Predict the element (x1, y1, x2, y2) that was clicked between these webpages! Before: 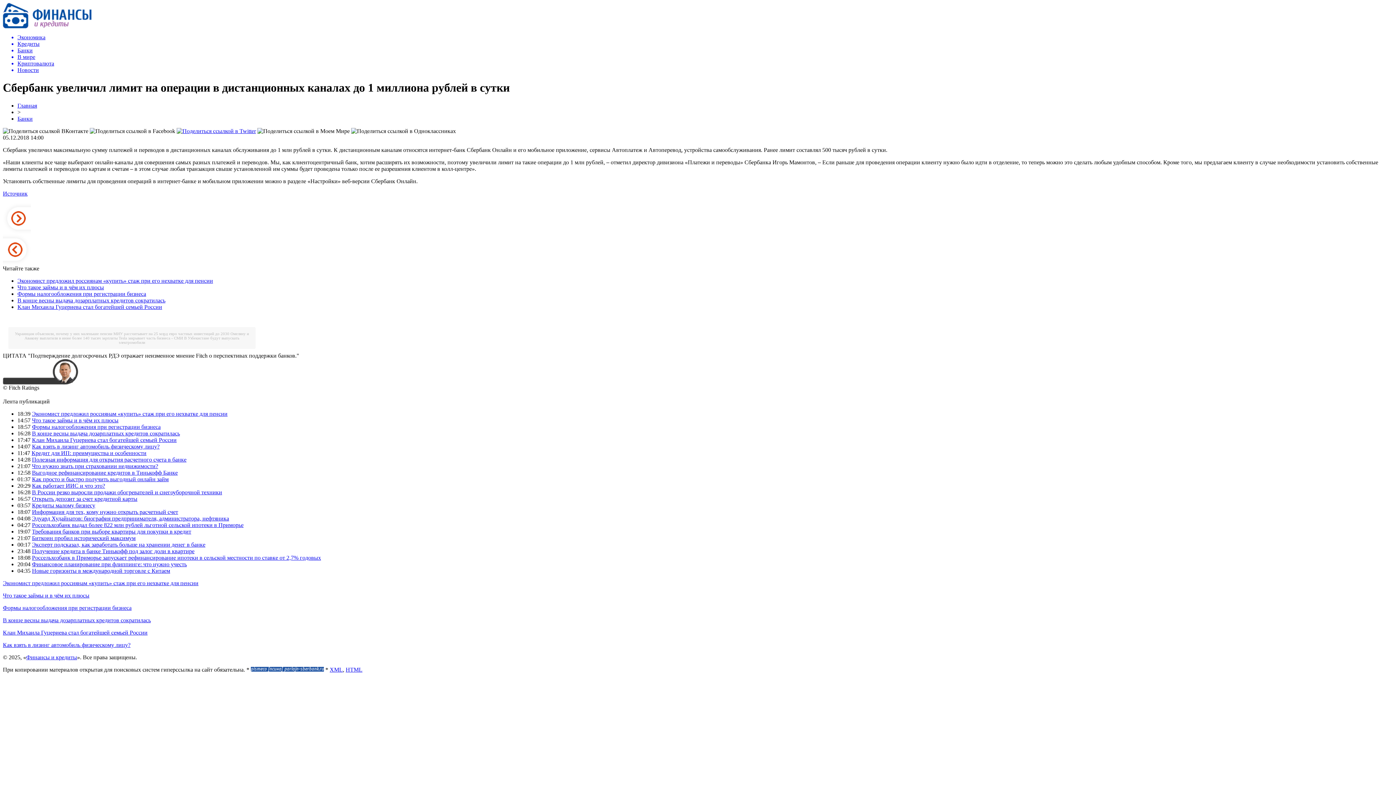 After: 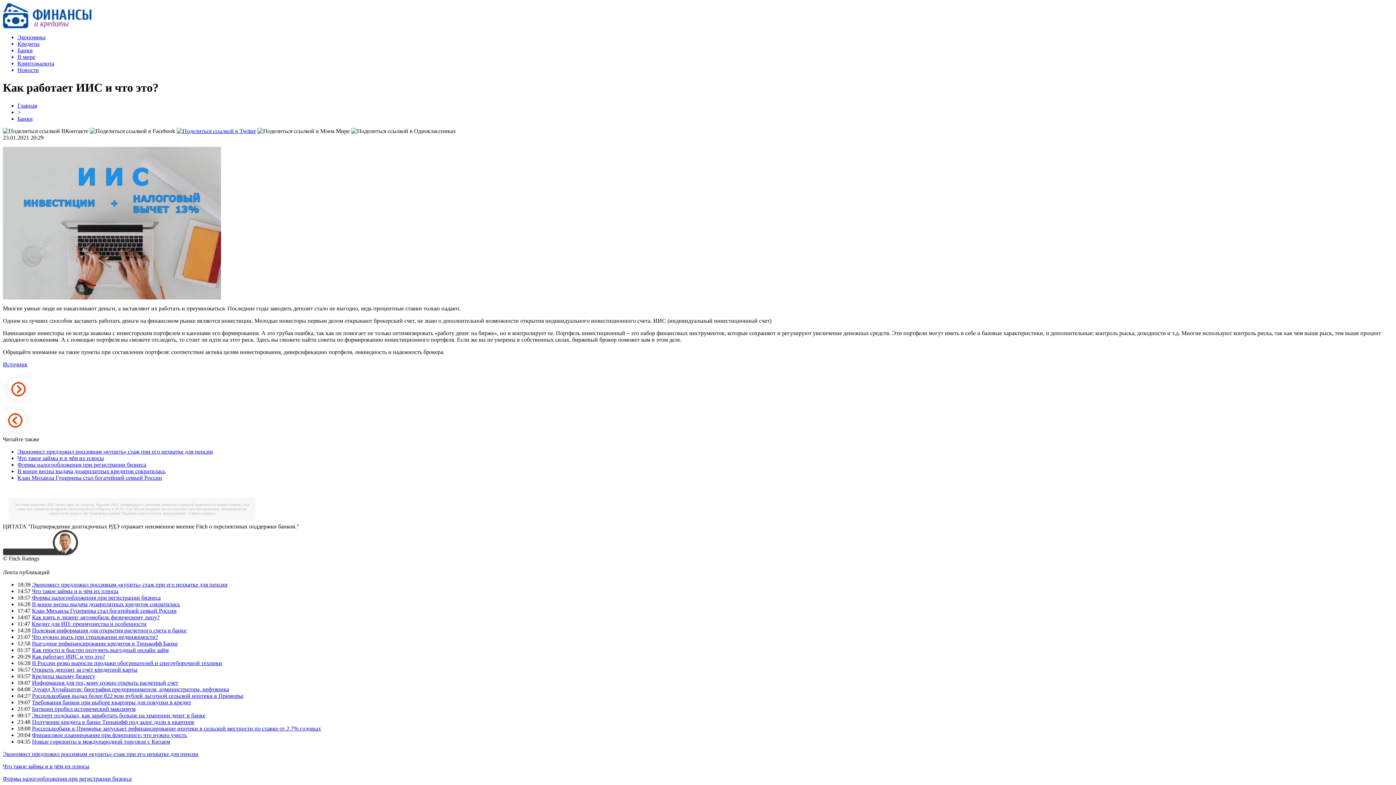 Action: bbox: (32, 482, 105, 489) label: Как работает ИИС и что это?